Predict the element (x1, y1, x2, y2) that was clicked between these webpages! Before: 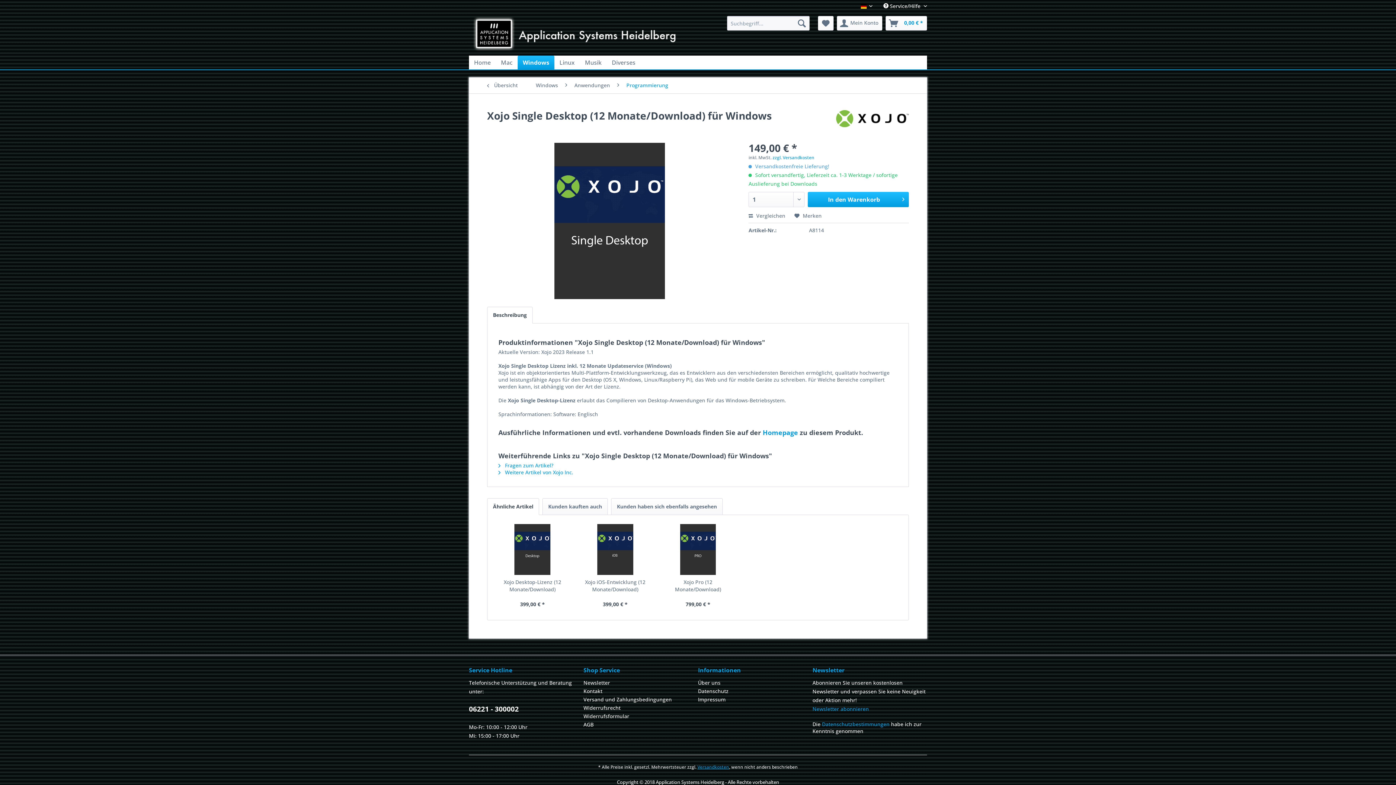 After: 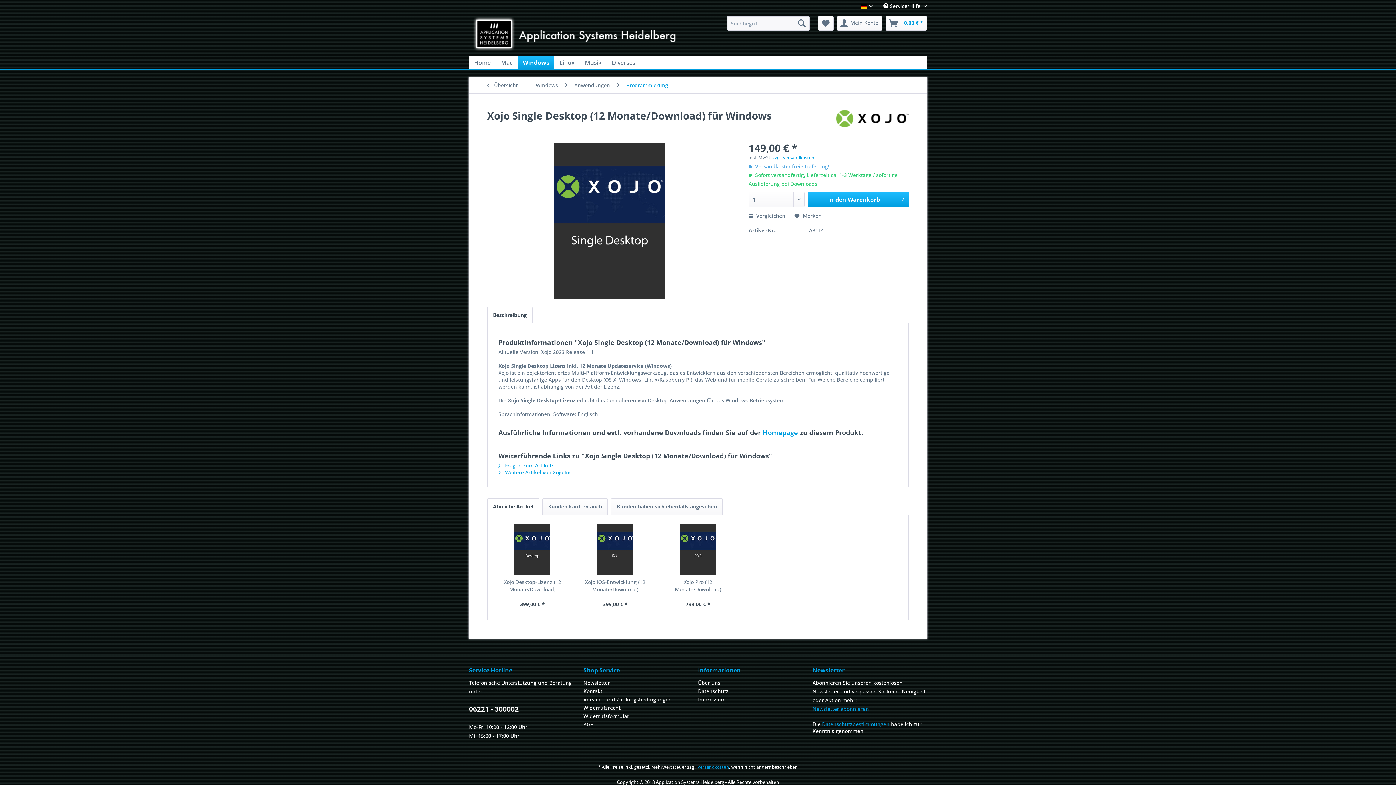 Action: bbox: (487, 498, 539, 515) label: Ähnliche Artikel